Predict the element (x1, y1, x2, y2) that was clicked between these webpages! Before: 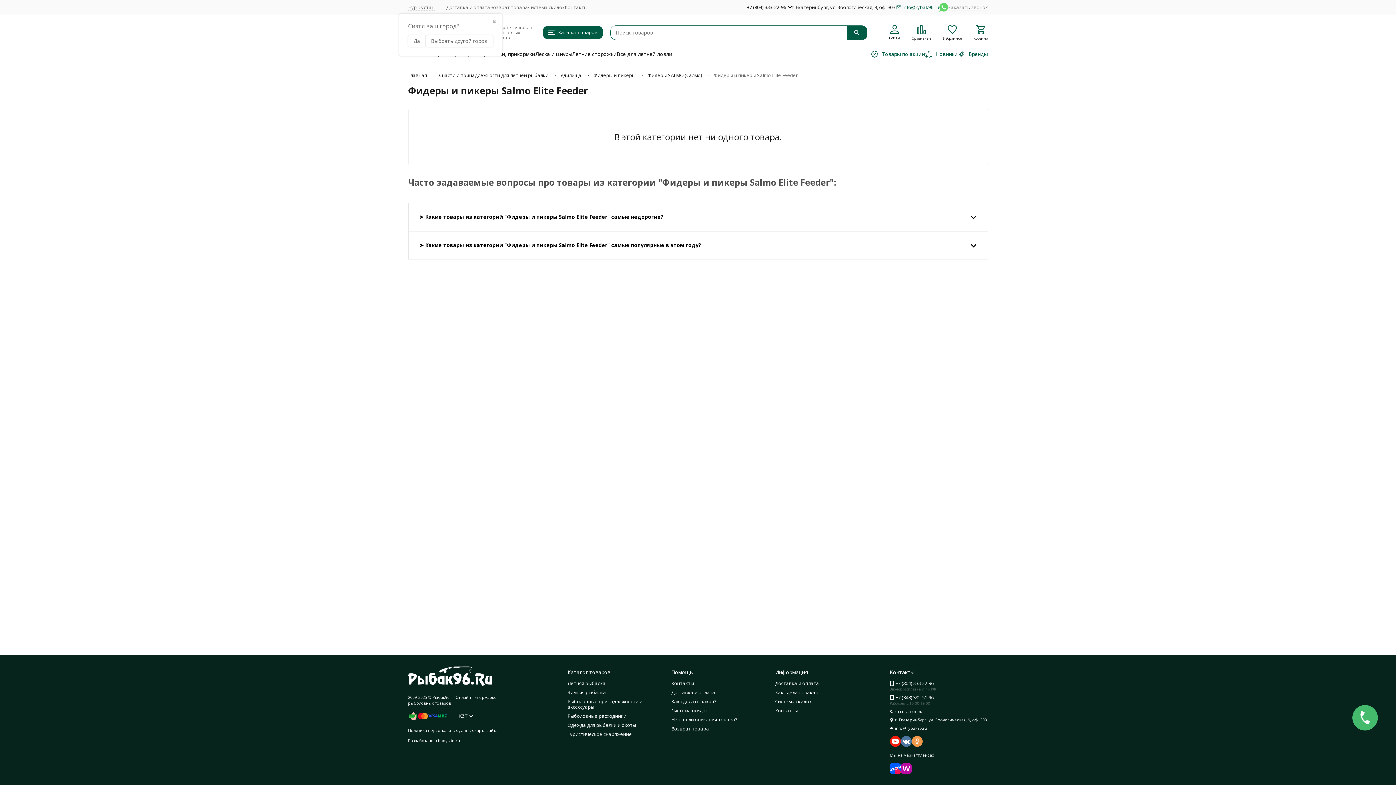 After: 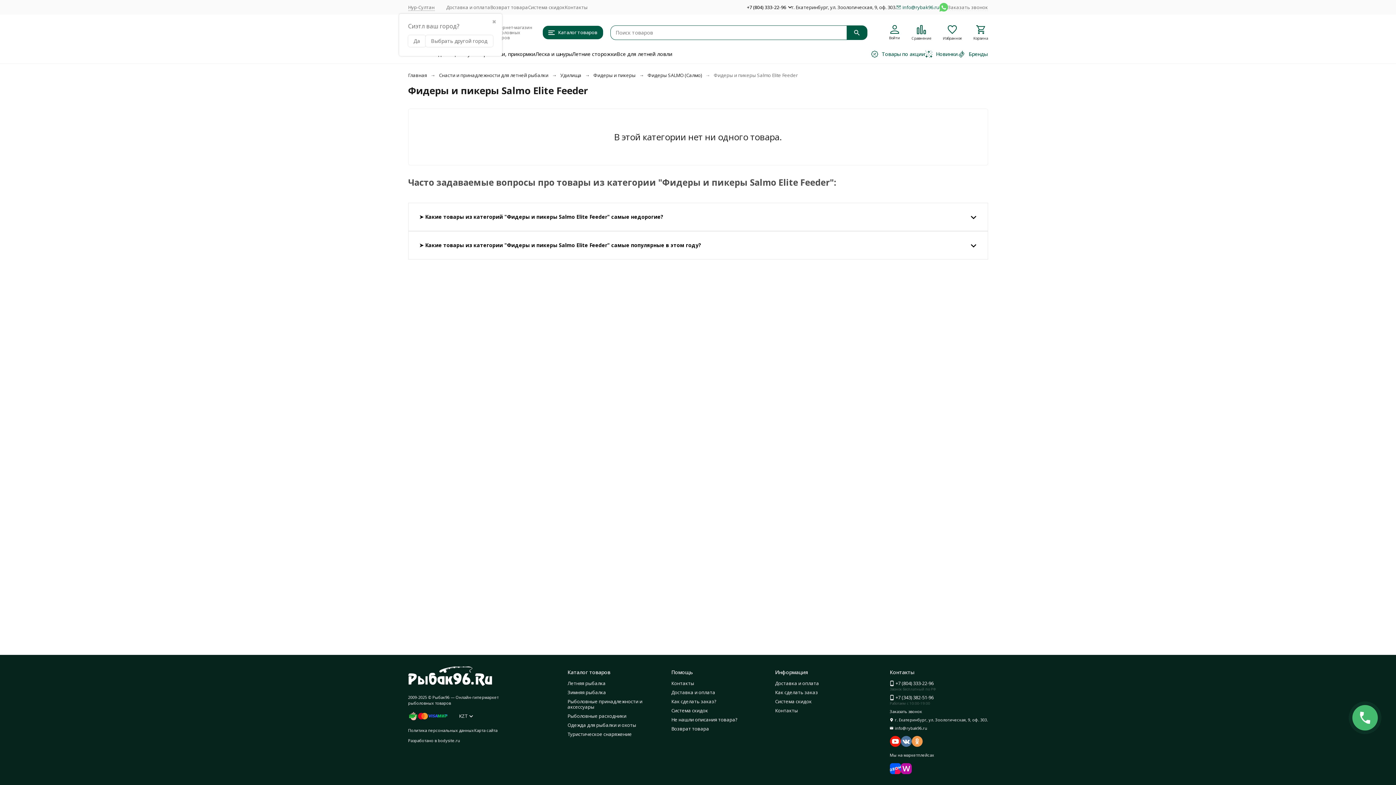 Action: bbox: (900, 736, 911, 747)